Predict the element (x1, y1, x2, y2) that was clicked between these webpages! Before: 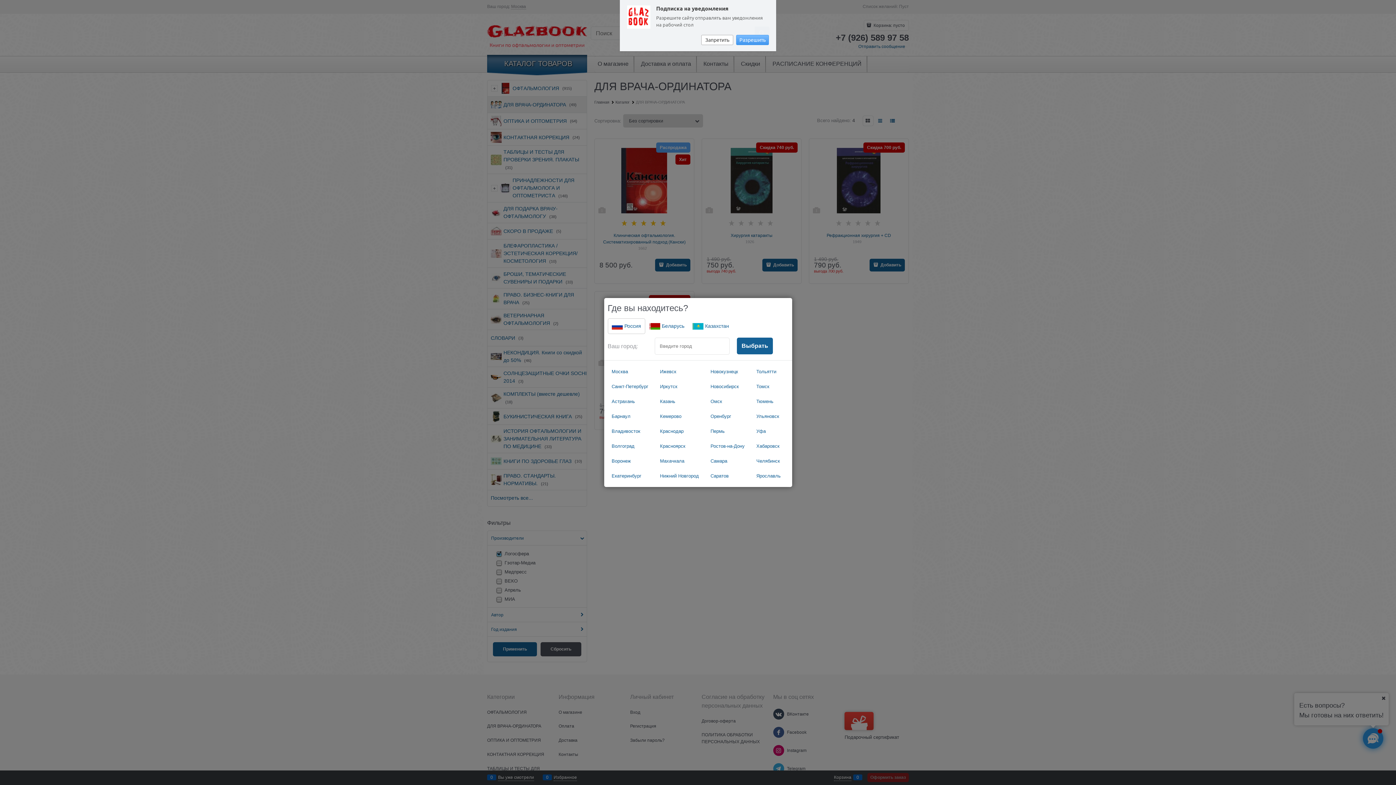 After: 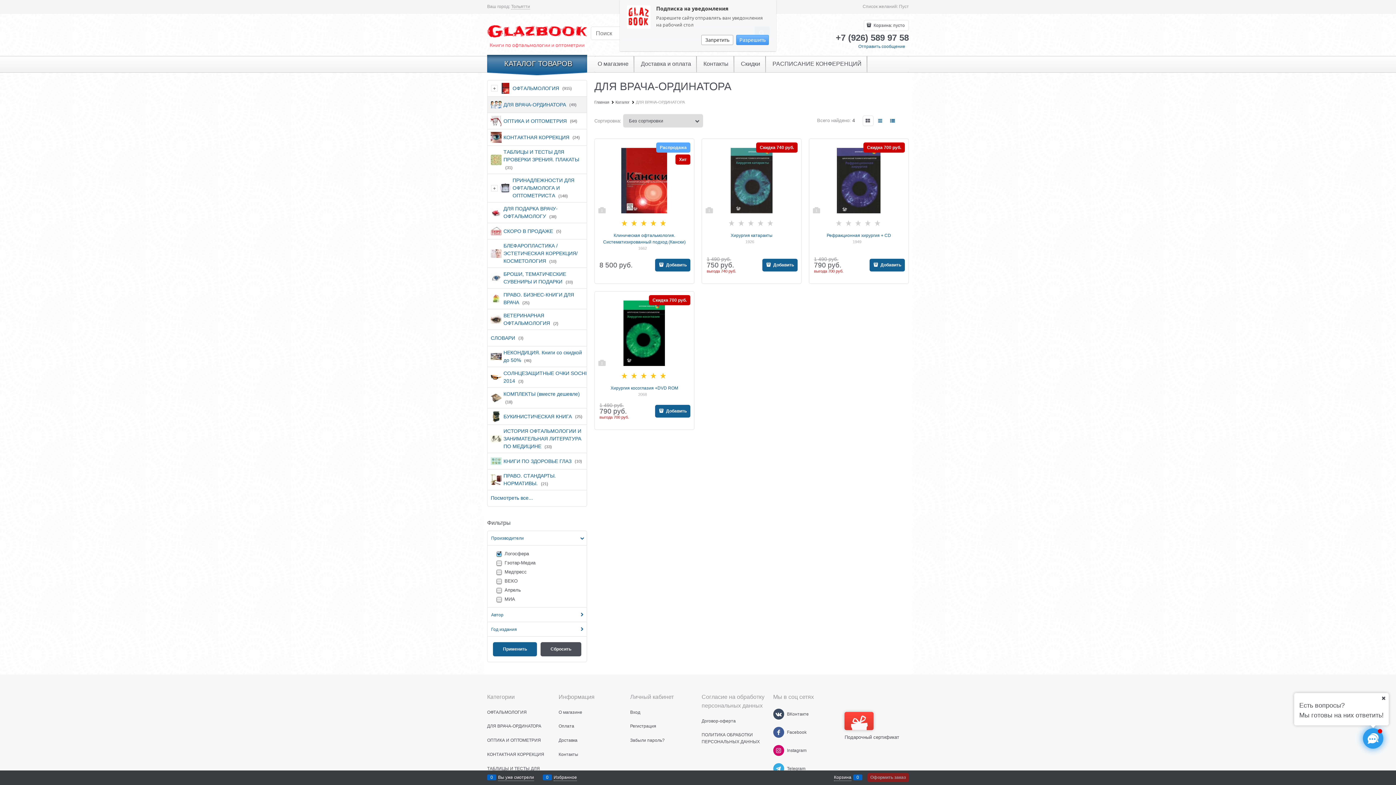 Action: label: Тольятти bbox: (752, 364, 784, 379)